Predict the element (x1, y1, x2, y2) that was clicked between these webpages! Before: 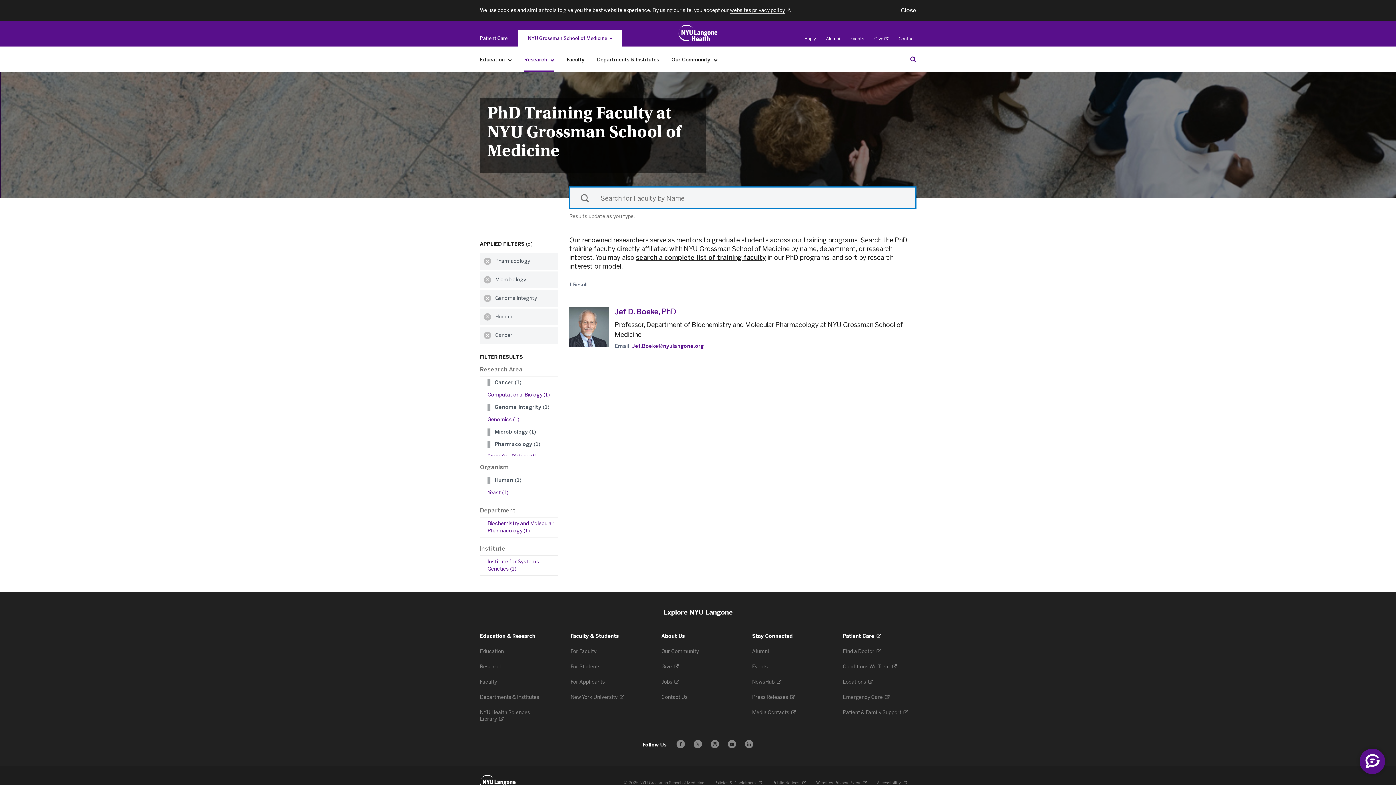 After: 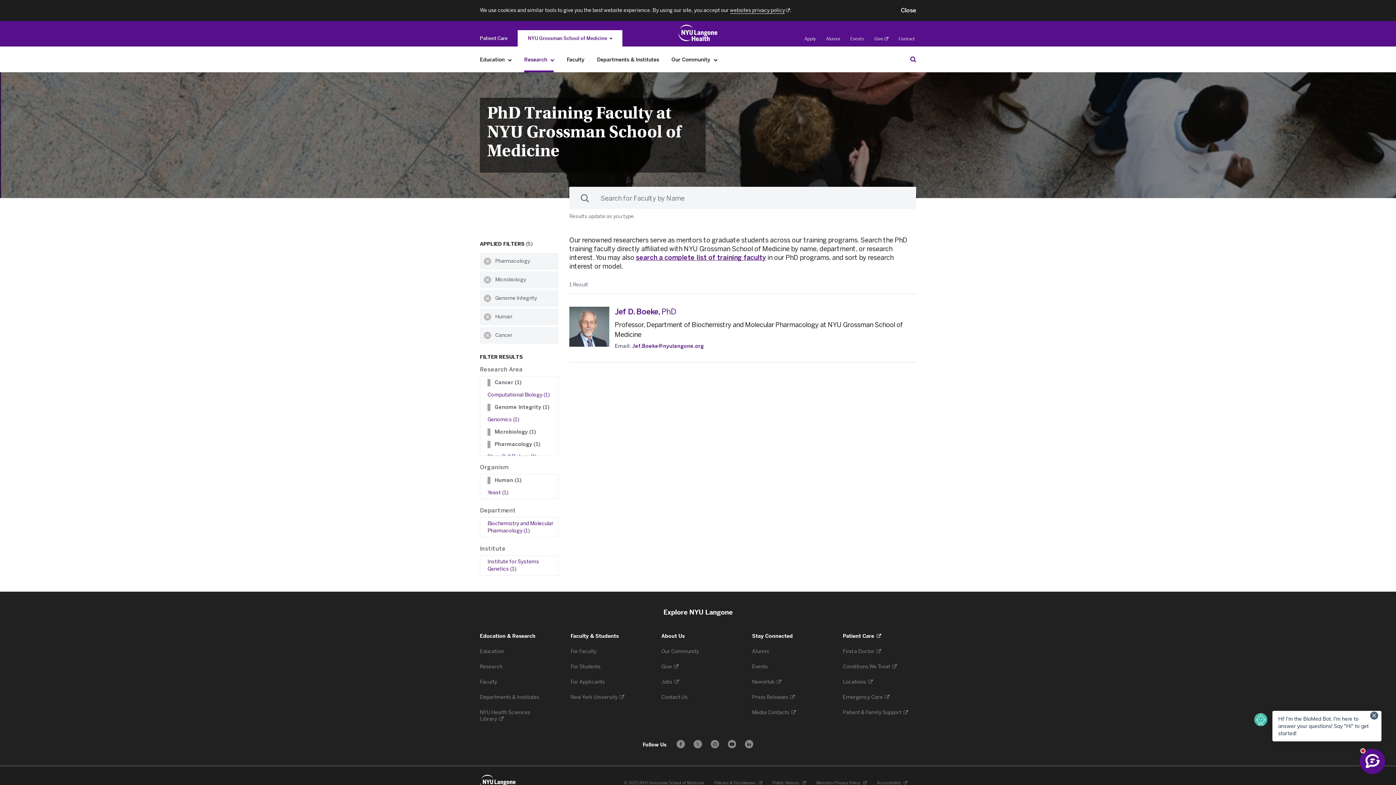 Action: bbox: (636, 253, 766, 261) label: search a complete list of training faculty
. Opens in a new tab